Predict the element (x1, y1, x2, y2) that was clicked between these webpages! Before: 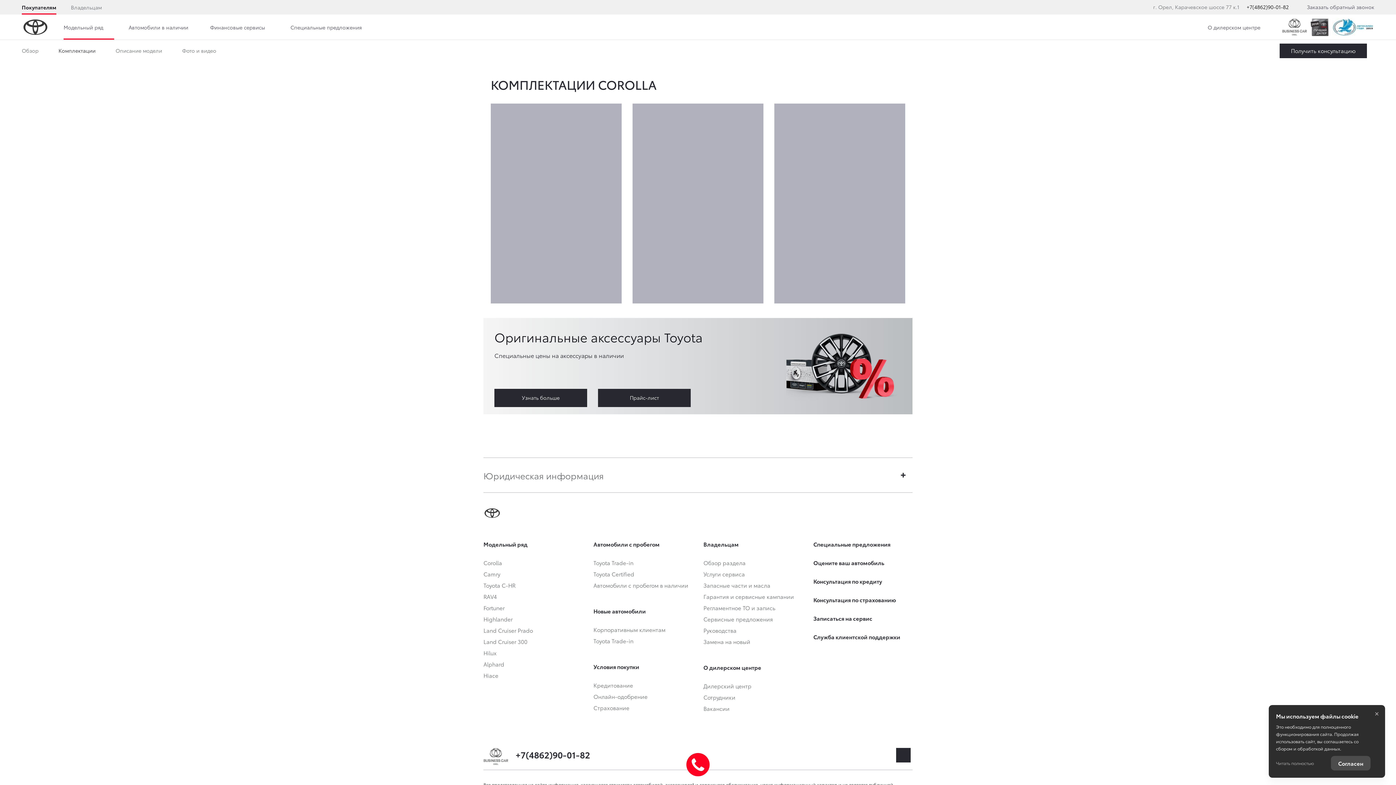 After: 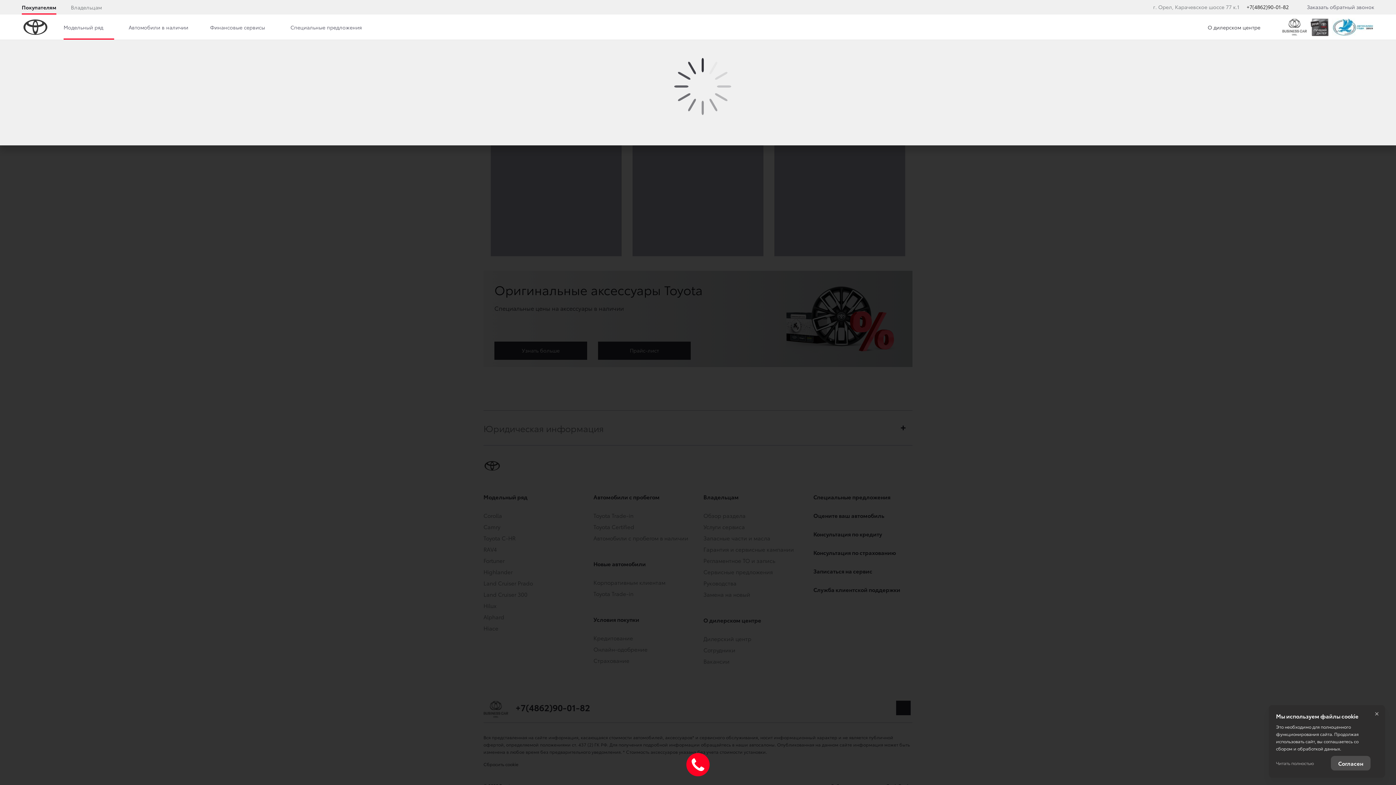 Action: bbox: (1193, 14, 1271, 39) label: О дилерском центре